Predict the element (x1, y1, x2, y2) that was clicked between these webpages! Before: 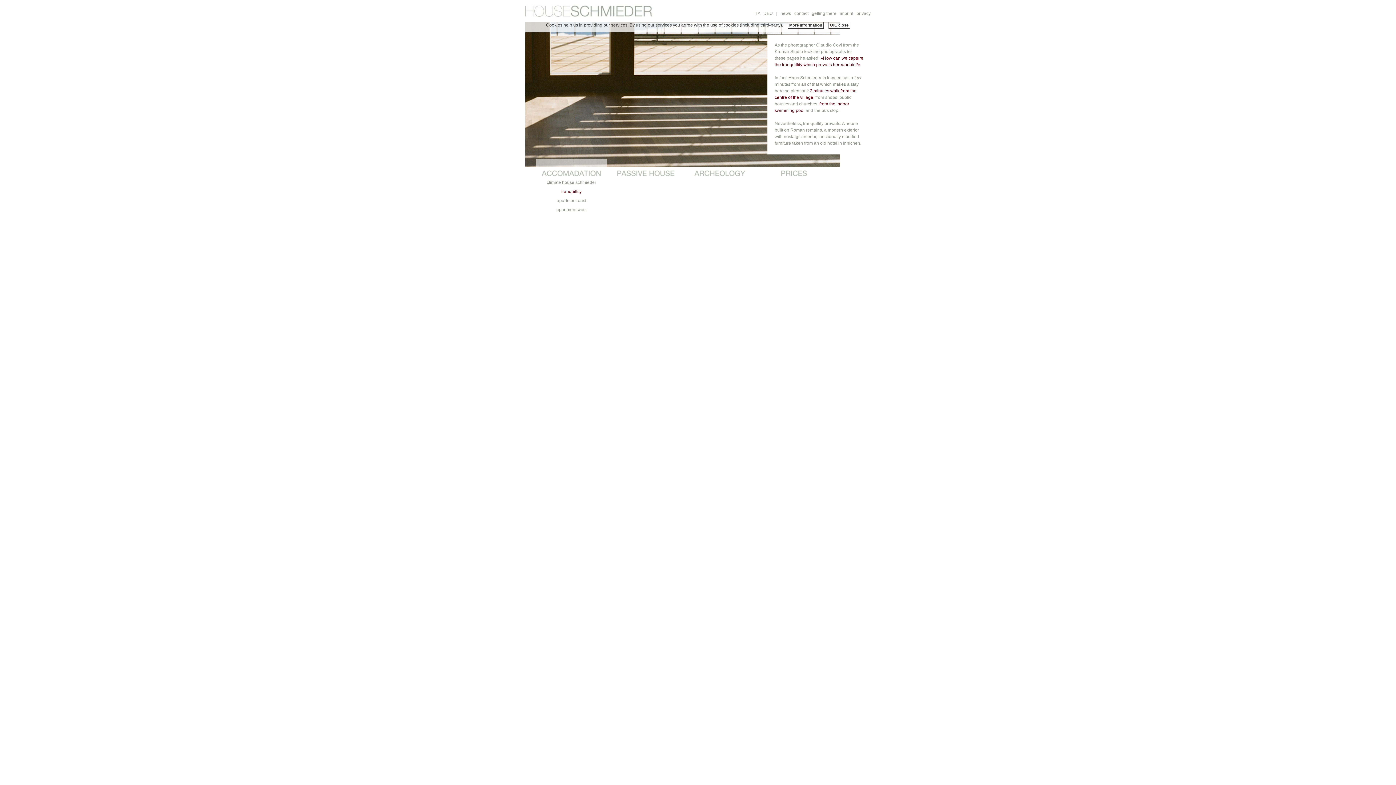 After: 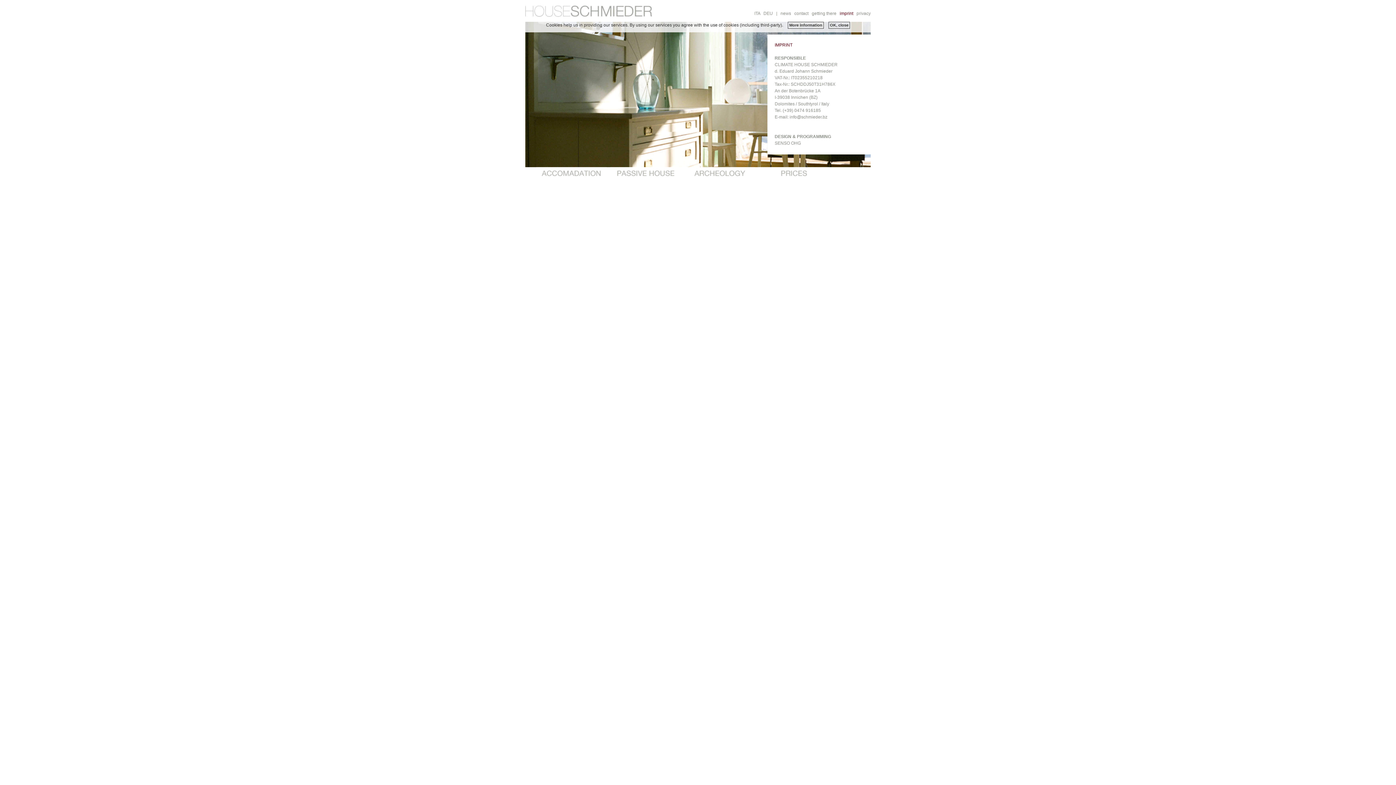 Action: label: imprint bbox: (840, 10, 853, 16)